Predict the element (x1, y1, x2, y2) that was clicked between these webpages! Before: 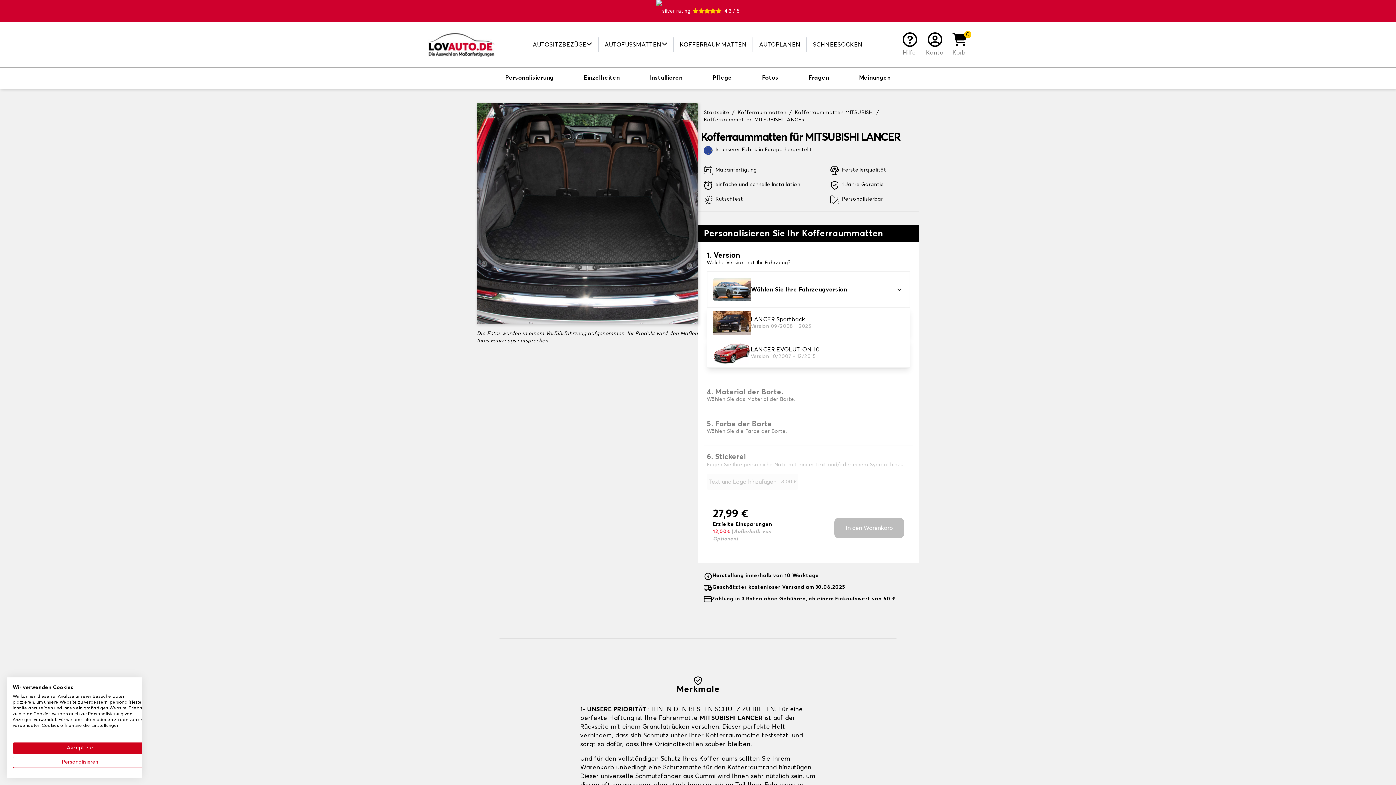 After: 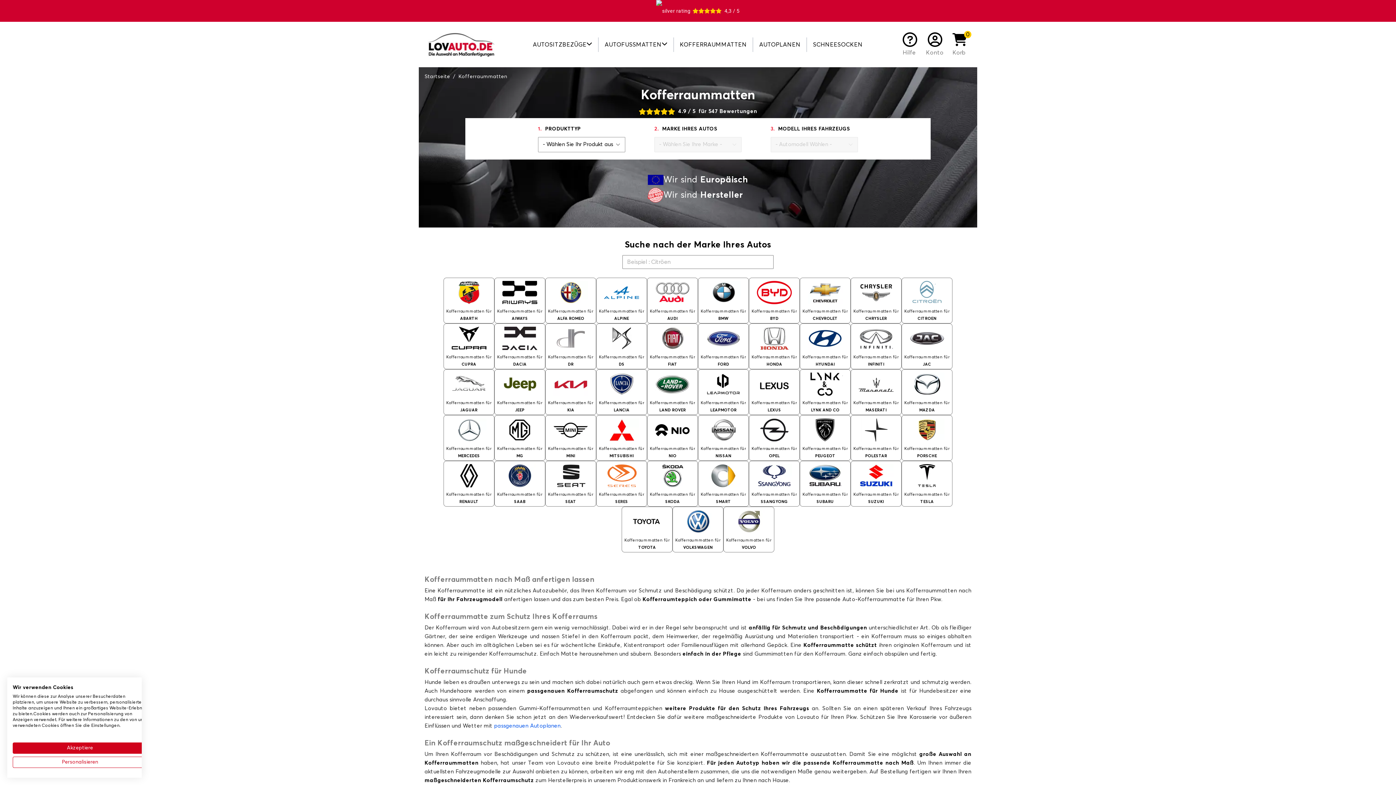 Action: label: KOFFERRAUMMATTEN bbox: (680, 37, 747, 51)